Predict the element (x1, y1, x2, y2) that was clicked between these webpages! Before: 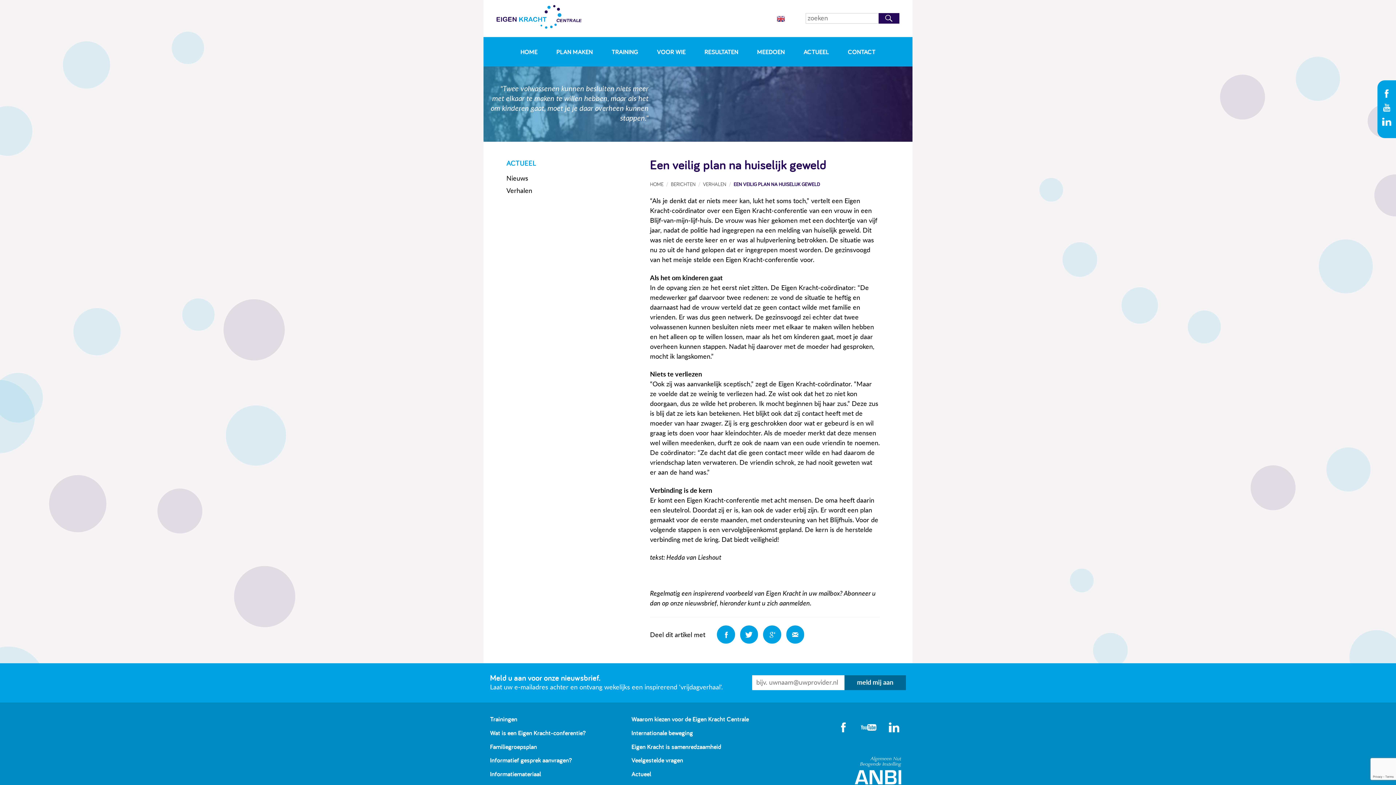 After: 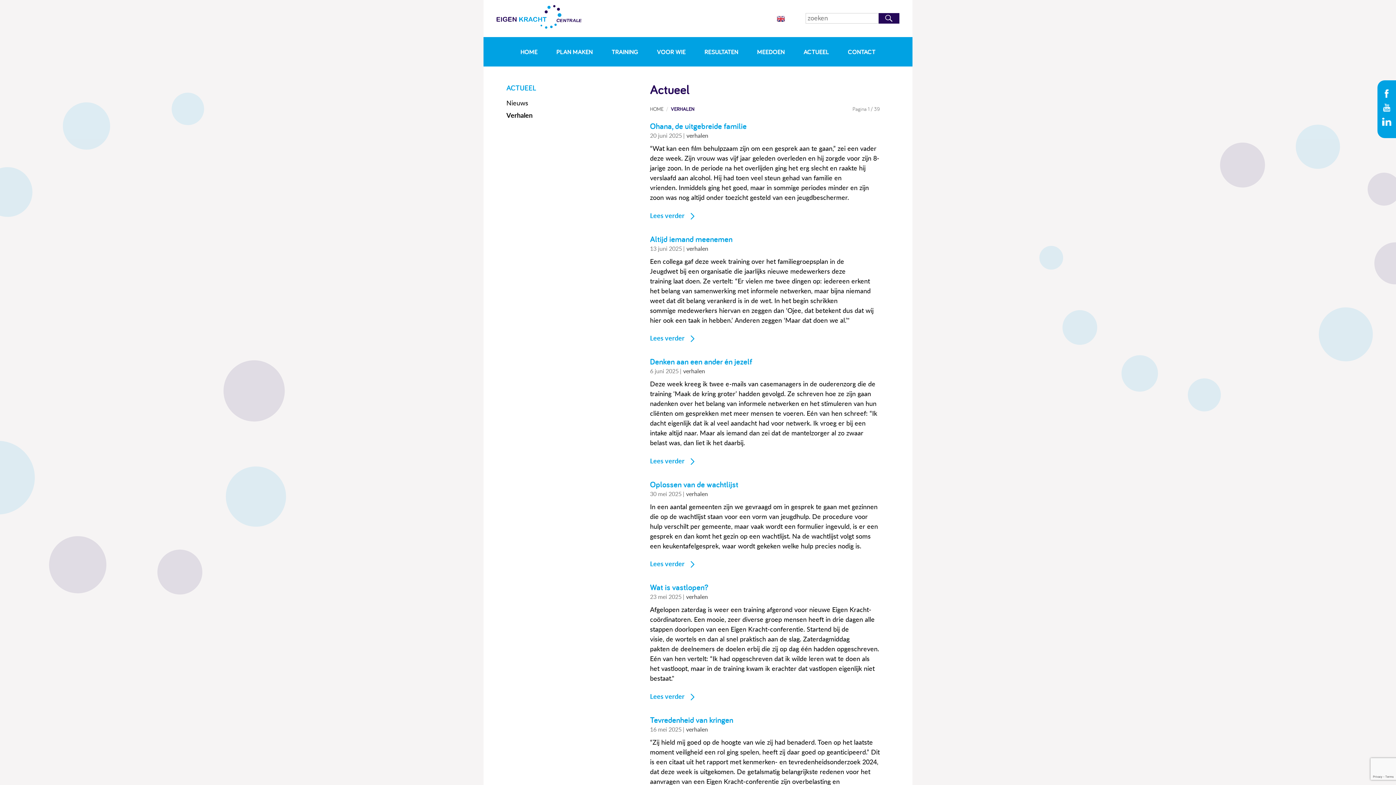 Action: bbox: (703, 180, 726, 187) label: VERHALEN